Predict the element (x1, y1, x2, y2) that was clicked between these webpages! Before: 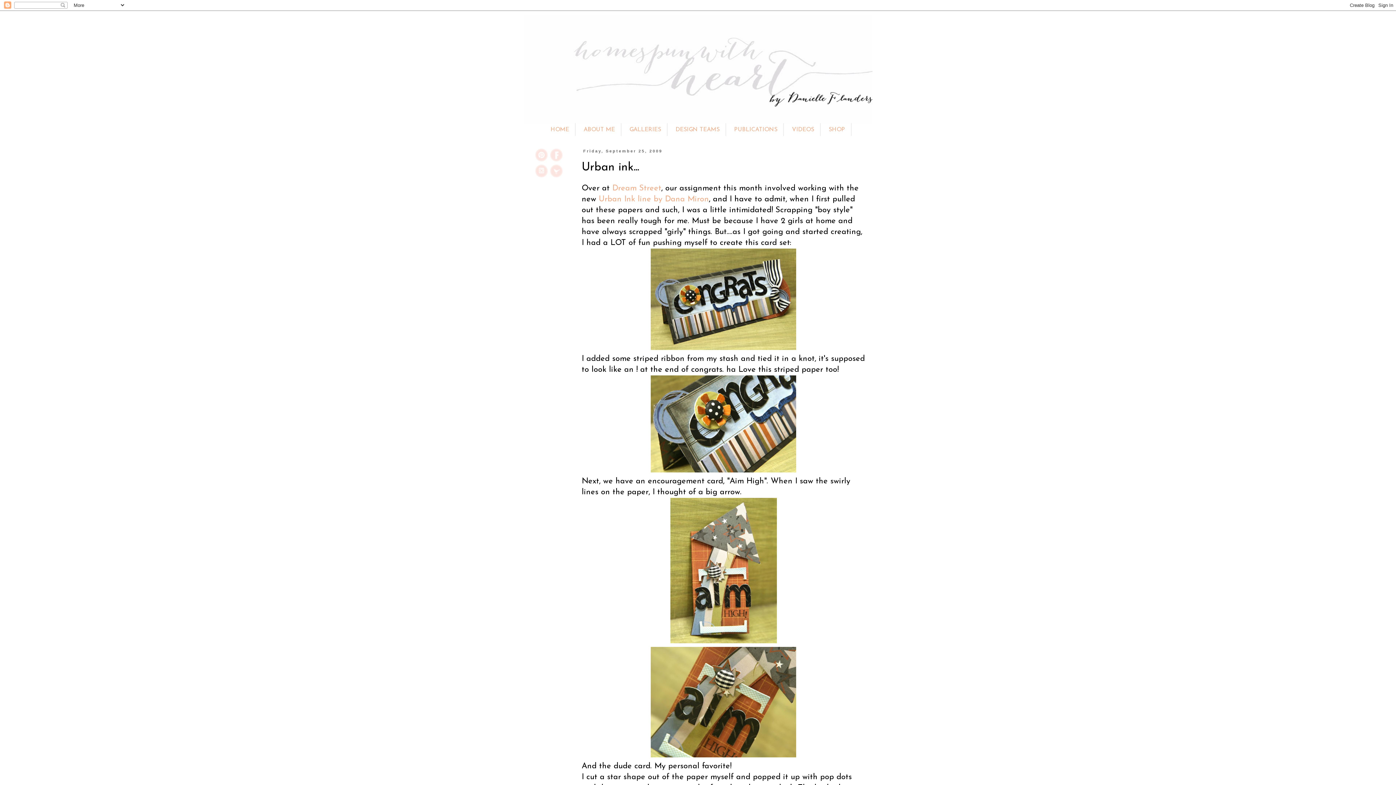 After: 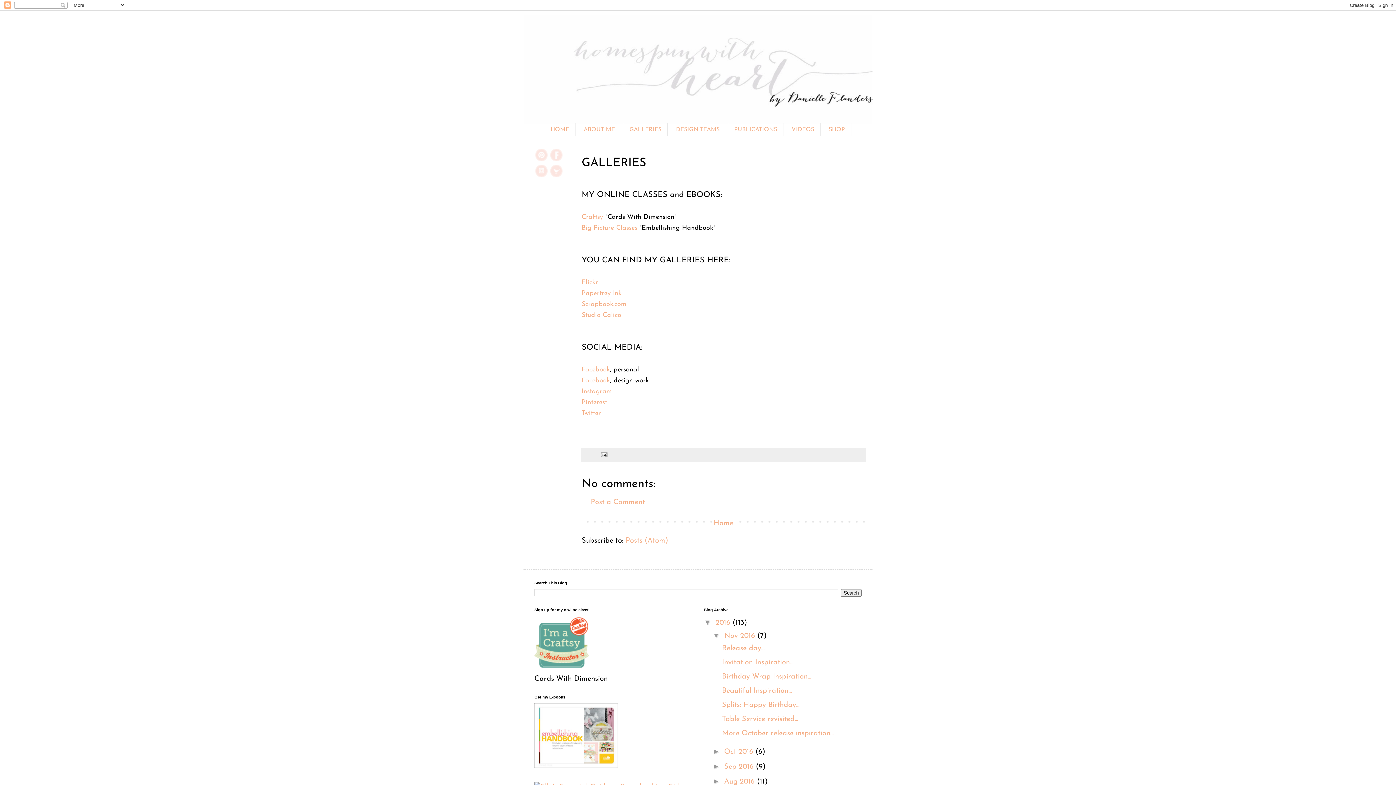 Action: label: GALLERIES bbox: (623, 123, 667, 136)